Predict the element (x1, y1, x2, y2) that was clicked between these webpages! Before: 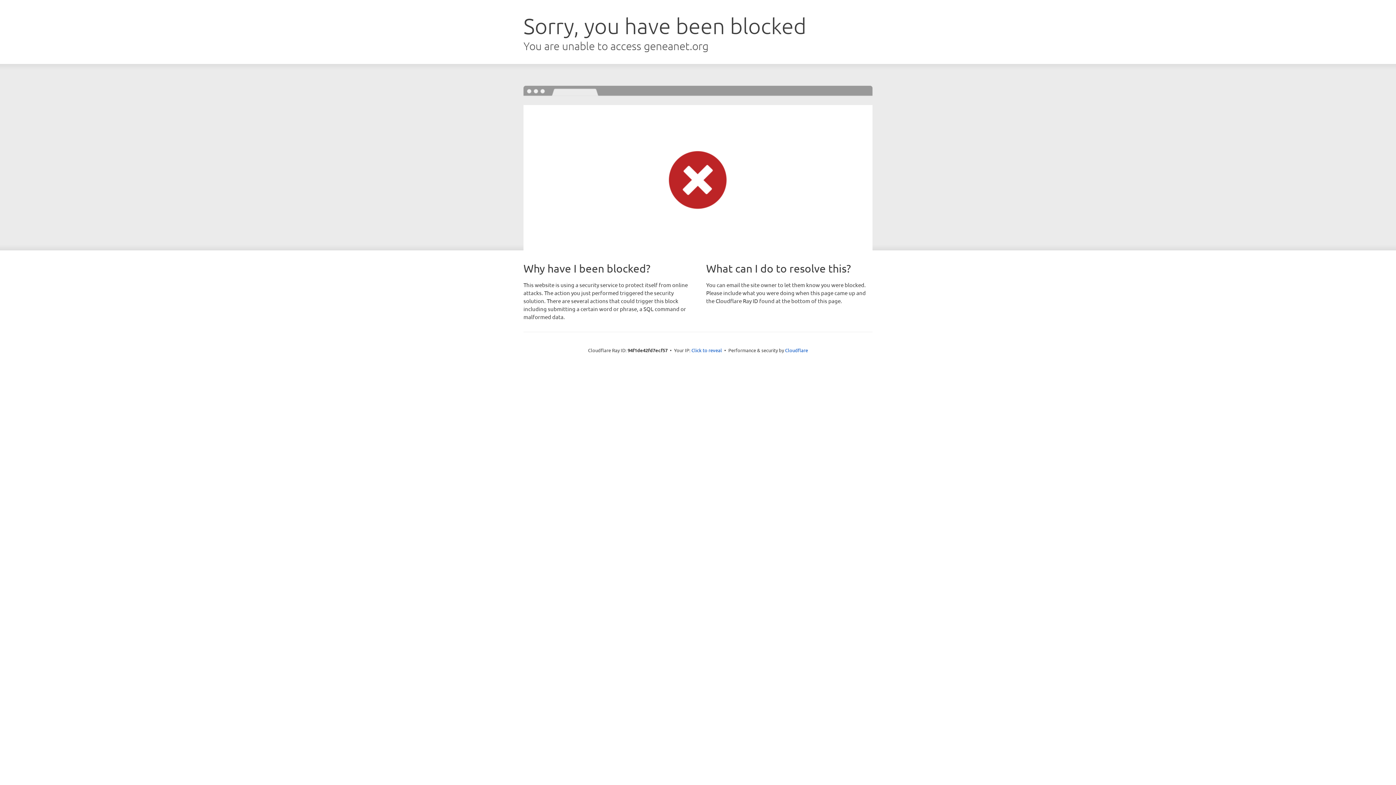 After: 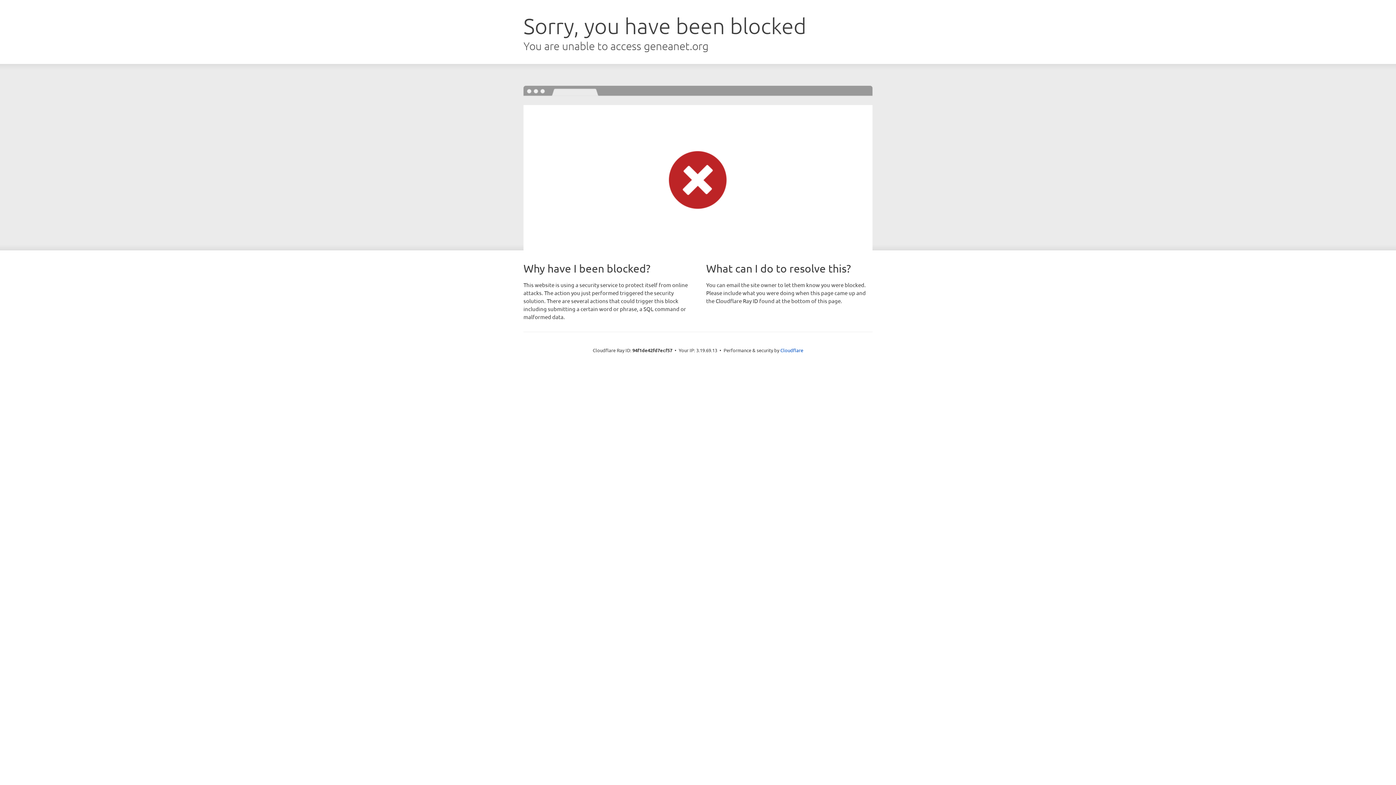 Action: bbox: (691, 346, 722, 353) label: Click to reveal